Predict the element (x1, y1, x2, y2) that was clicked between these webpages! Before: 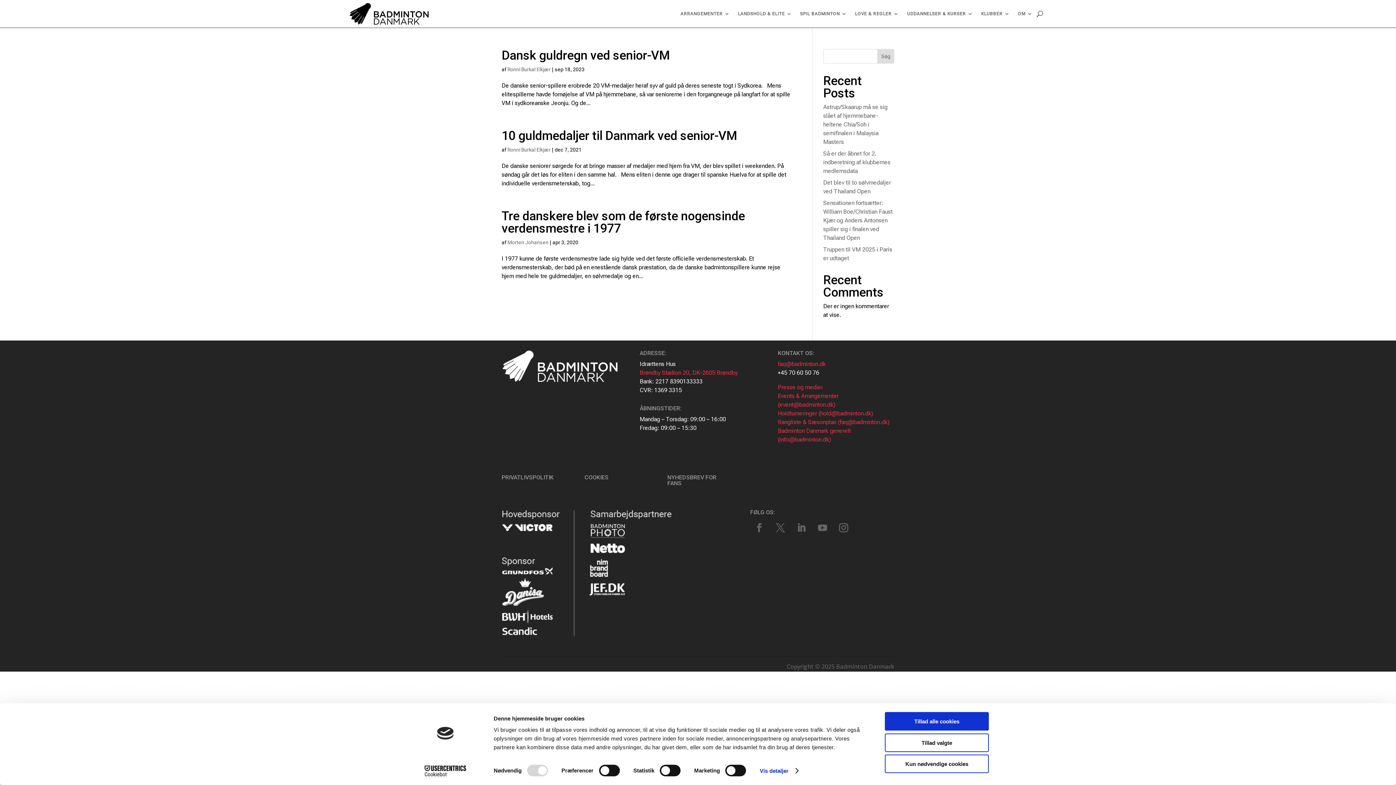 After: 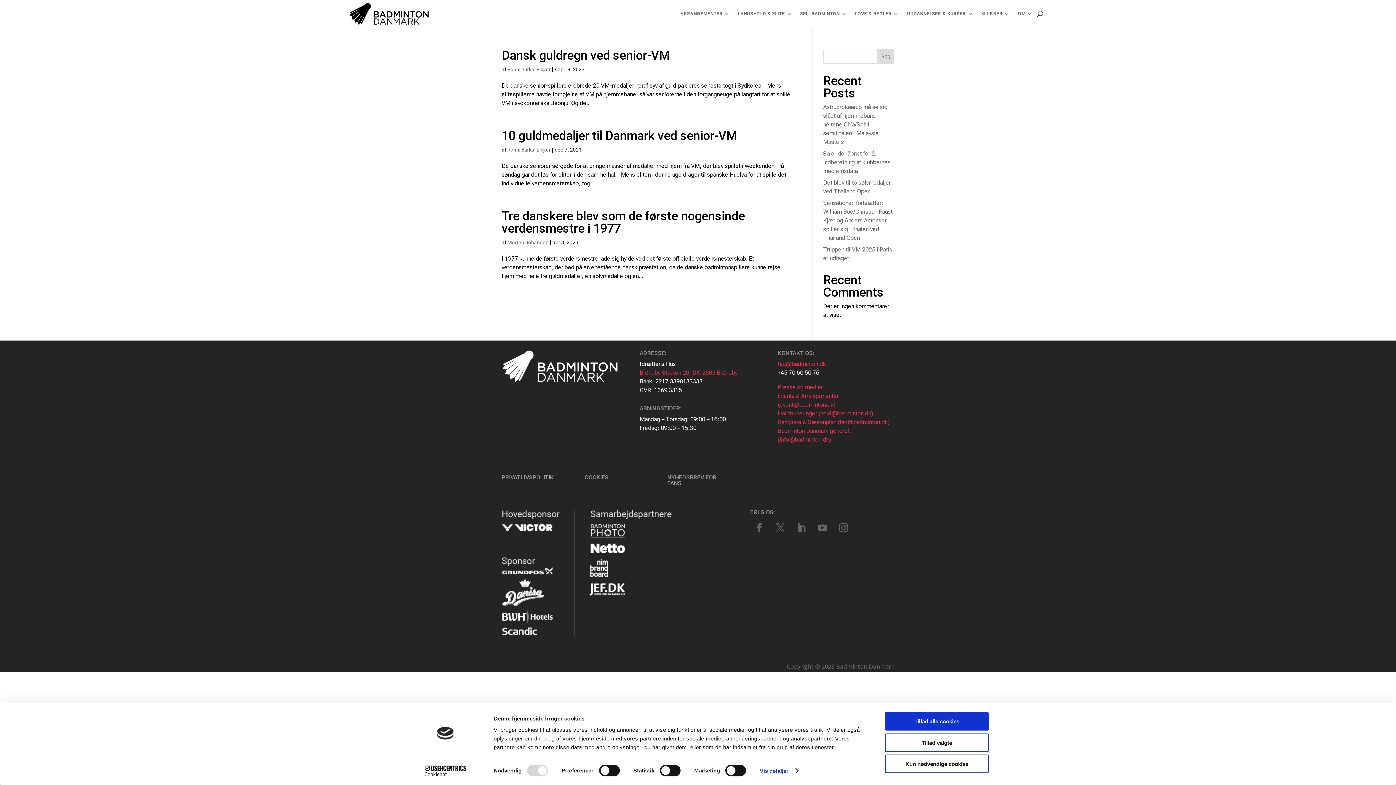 Action: label: Rangliste & Sæsonplan (faq@badminton.dk) bbox: (778, 418, 889, 425)